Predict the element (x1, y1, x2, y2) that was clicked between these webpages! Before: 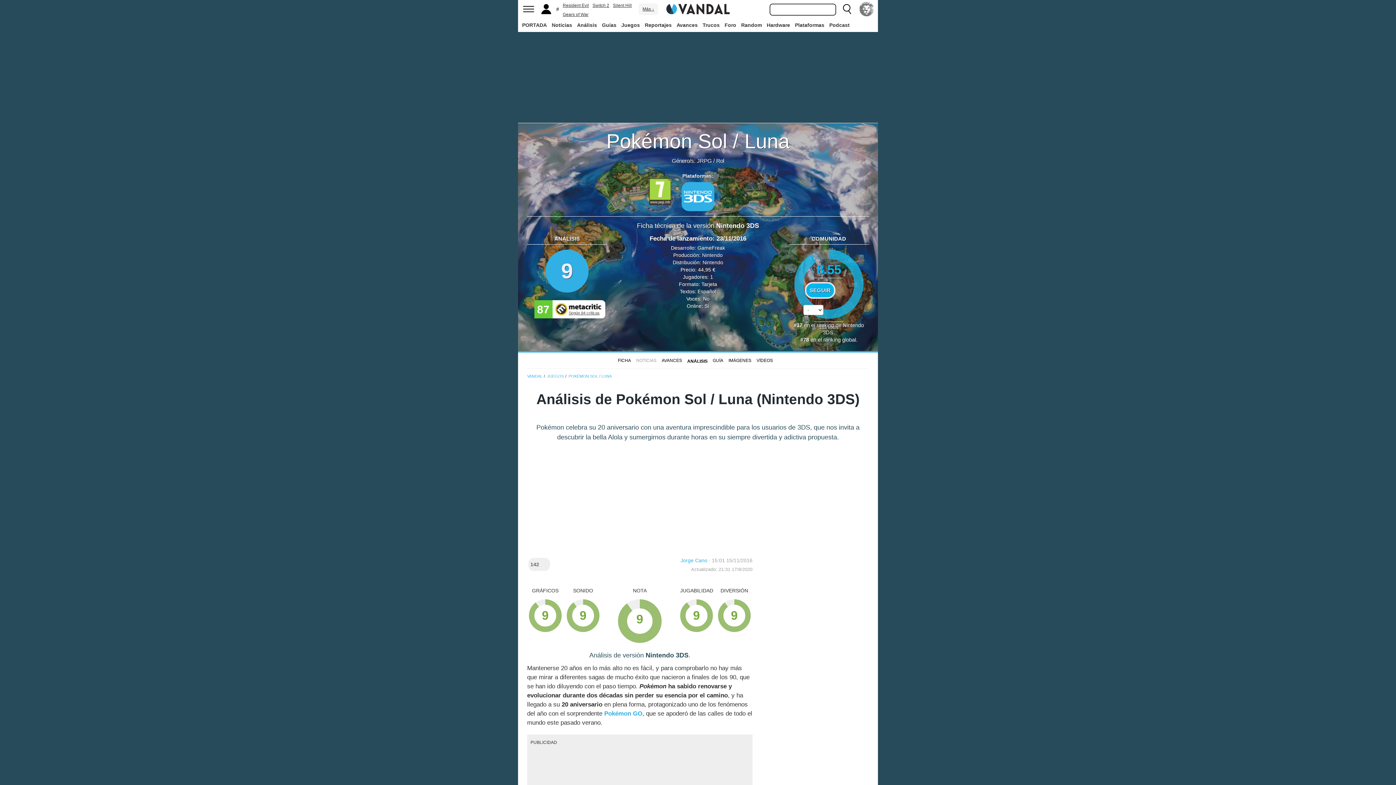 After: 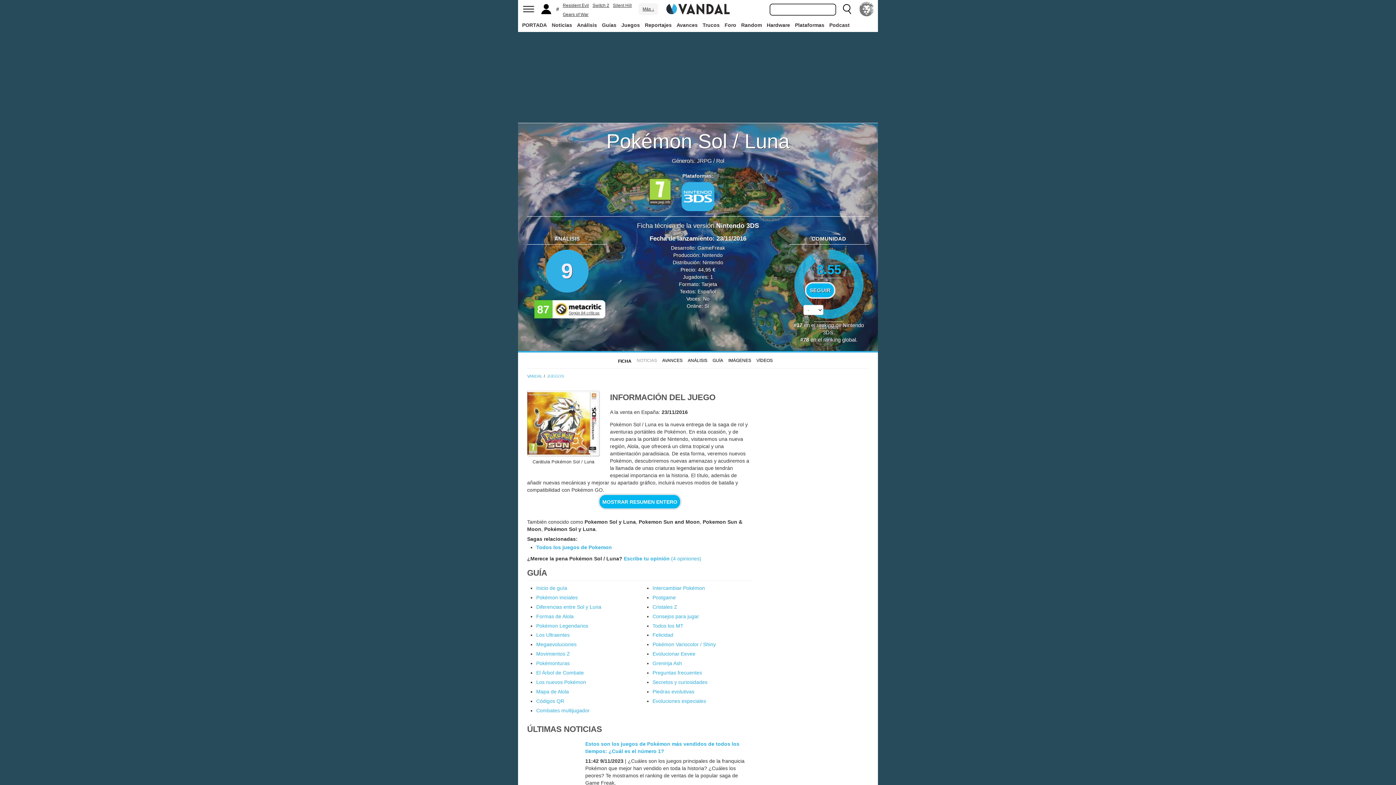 Action: bbox: (618, 358, 631, 363) label: FICHA